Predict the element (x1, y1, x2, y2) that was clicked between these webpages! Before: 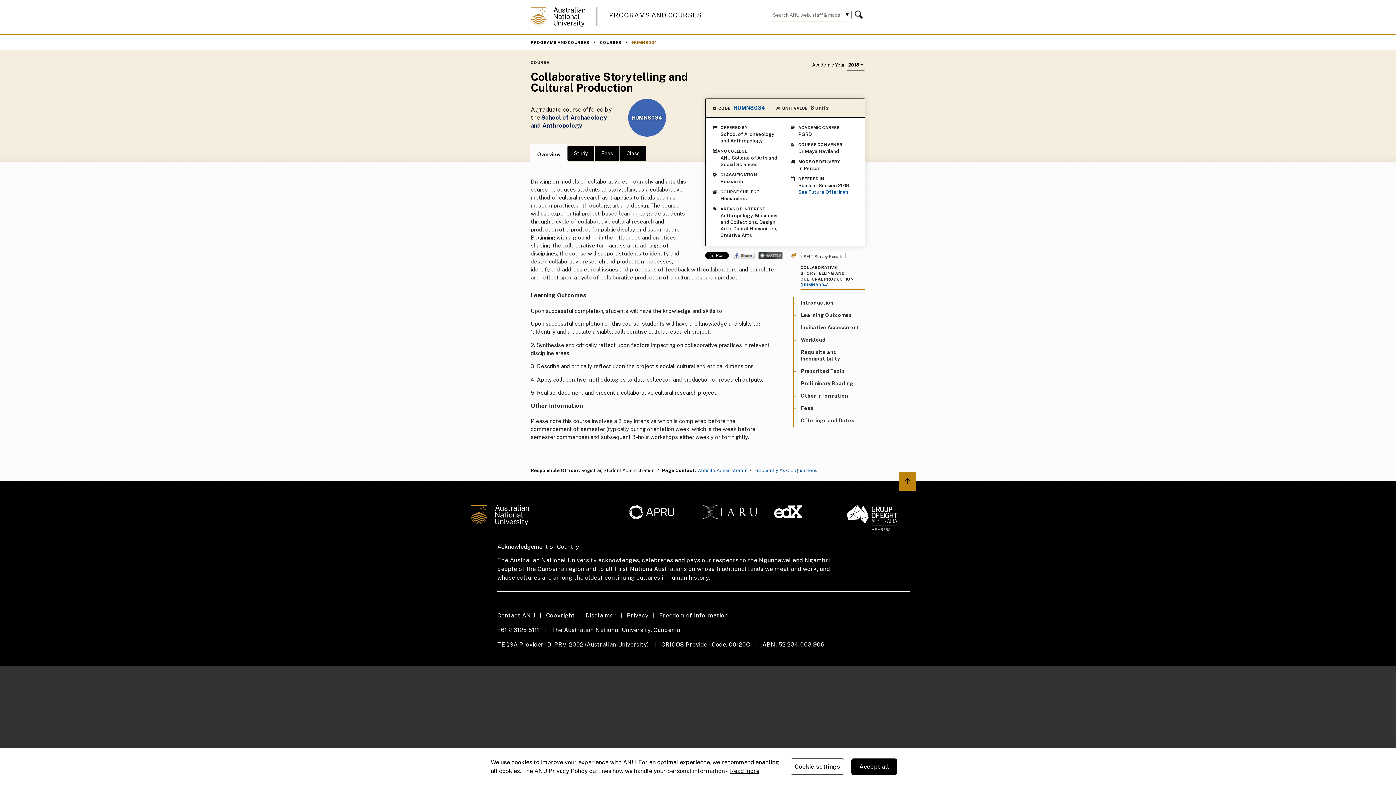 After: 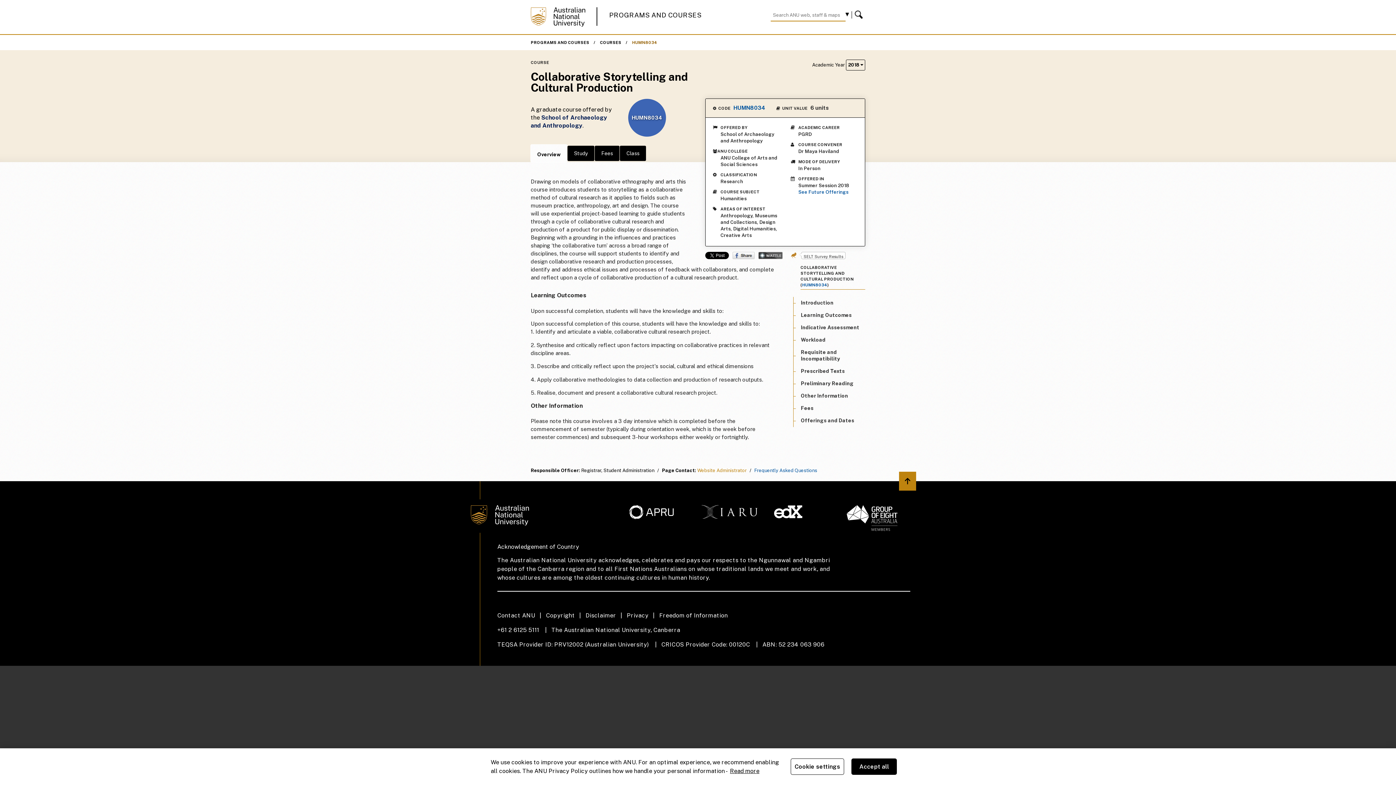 Action: label: Website Administrator bbox: (697, 467, 746, 473)